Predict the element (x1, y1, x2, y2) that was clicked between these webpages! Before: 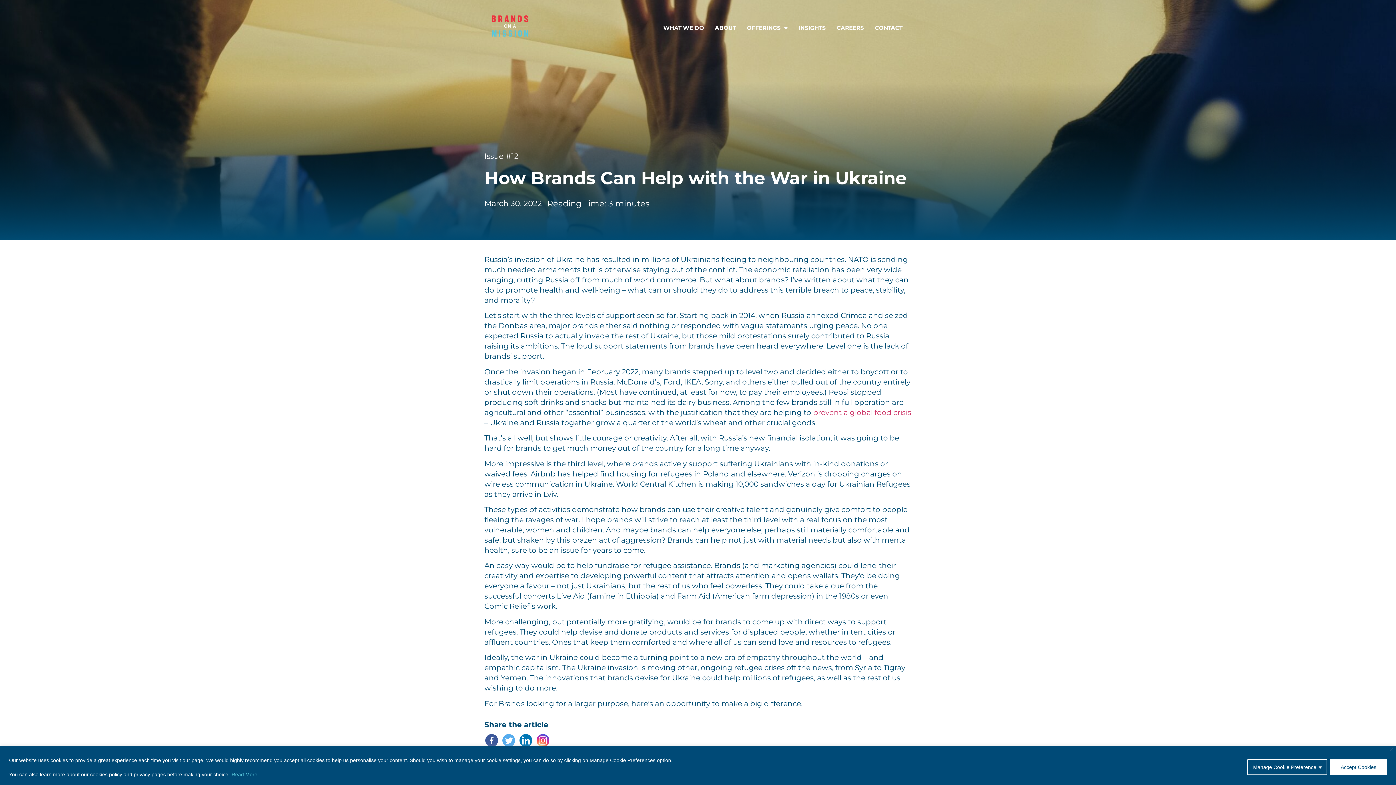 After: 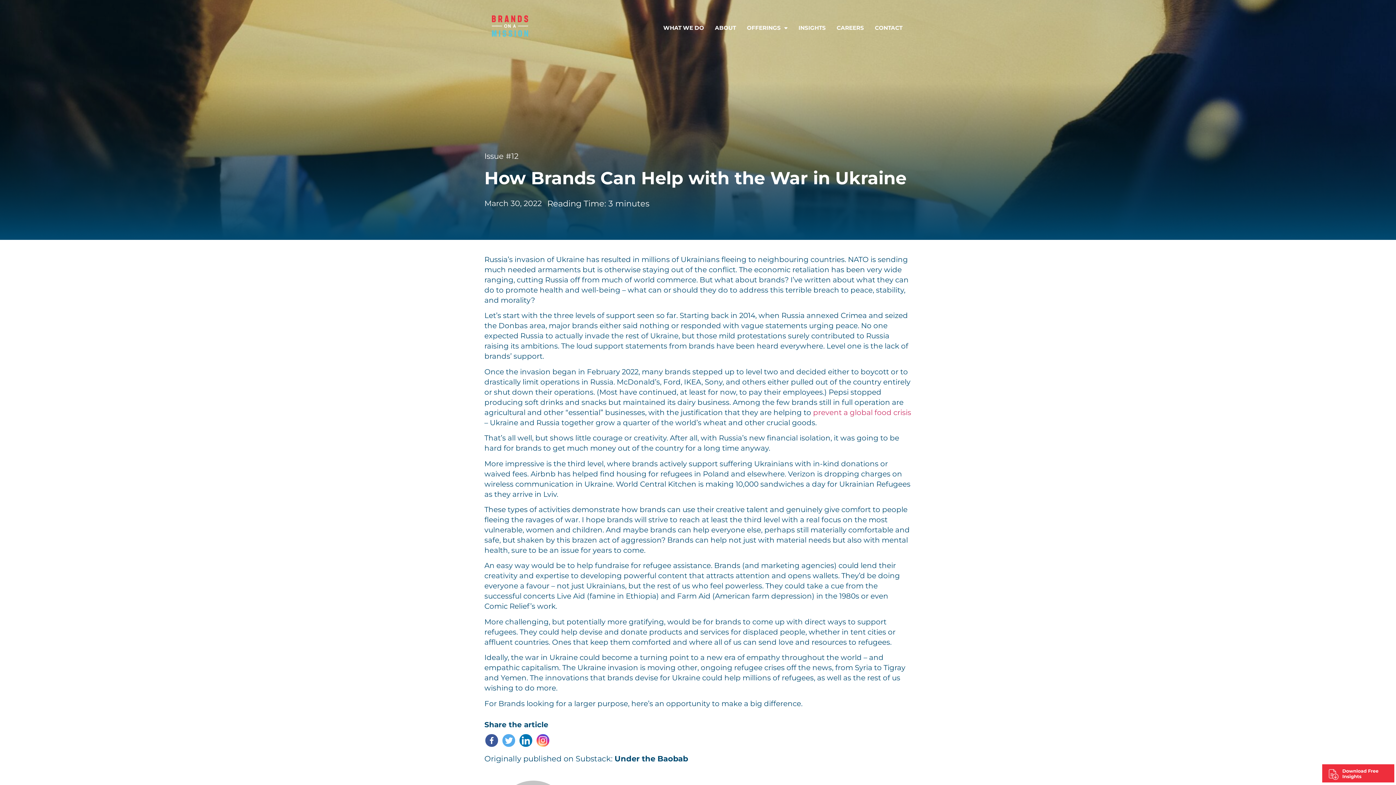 Action: label: Close bbox: (1389, 748, 1393, 751)